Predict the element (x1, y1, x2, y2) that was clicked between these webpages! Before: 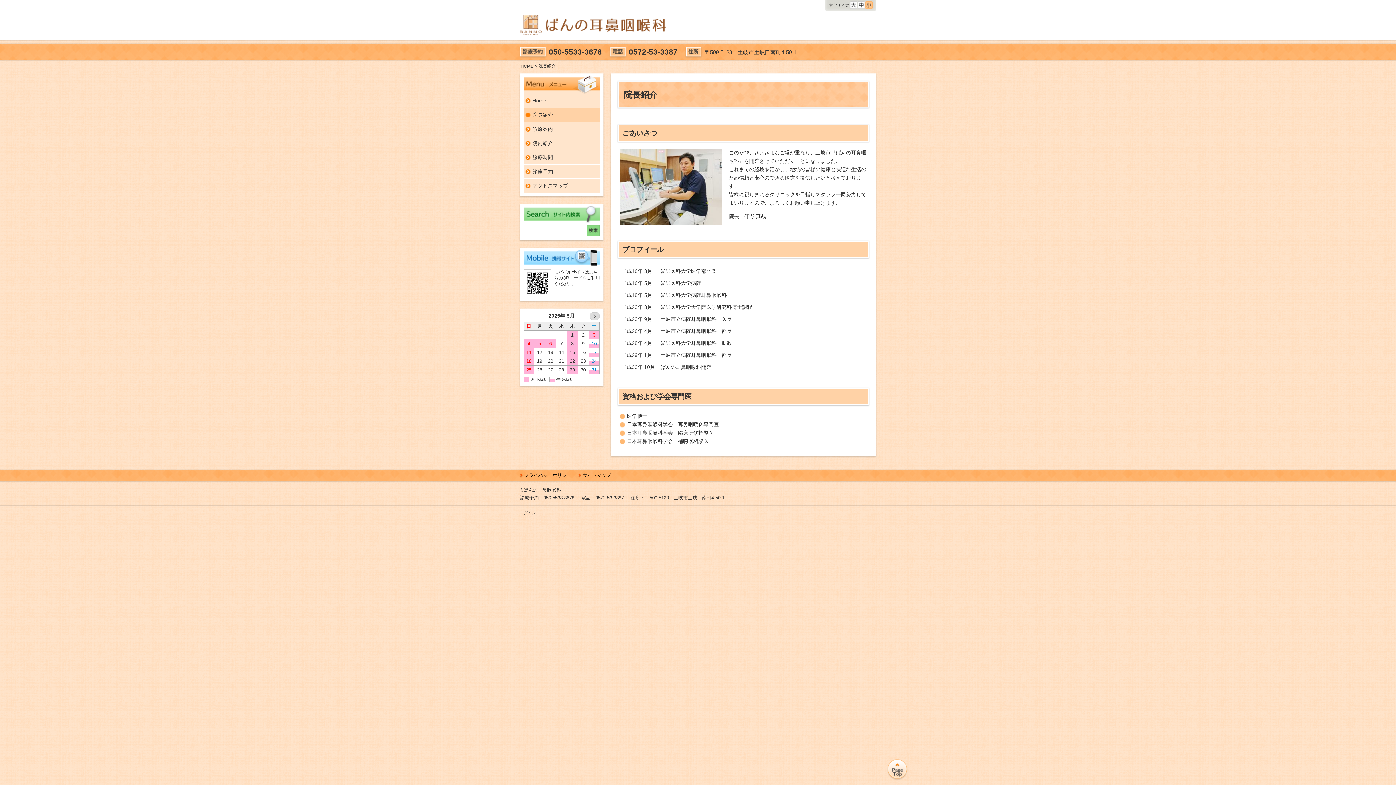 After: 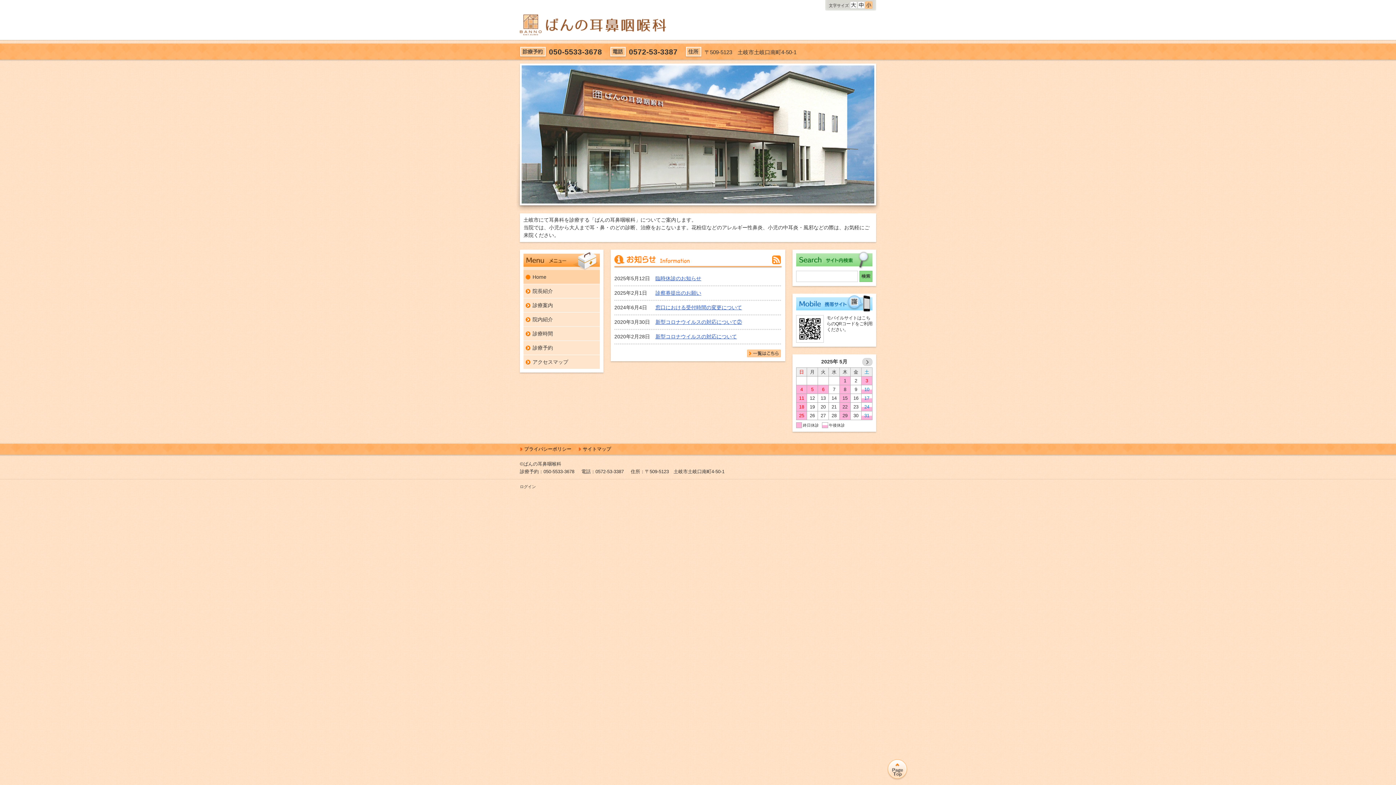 Action: bbox: (520, 63, 533, 68) label: HOME